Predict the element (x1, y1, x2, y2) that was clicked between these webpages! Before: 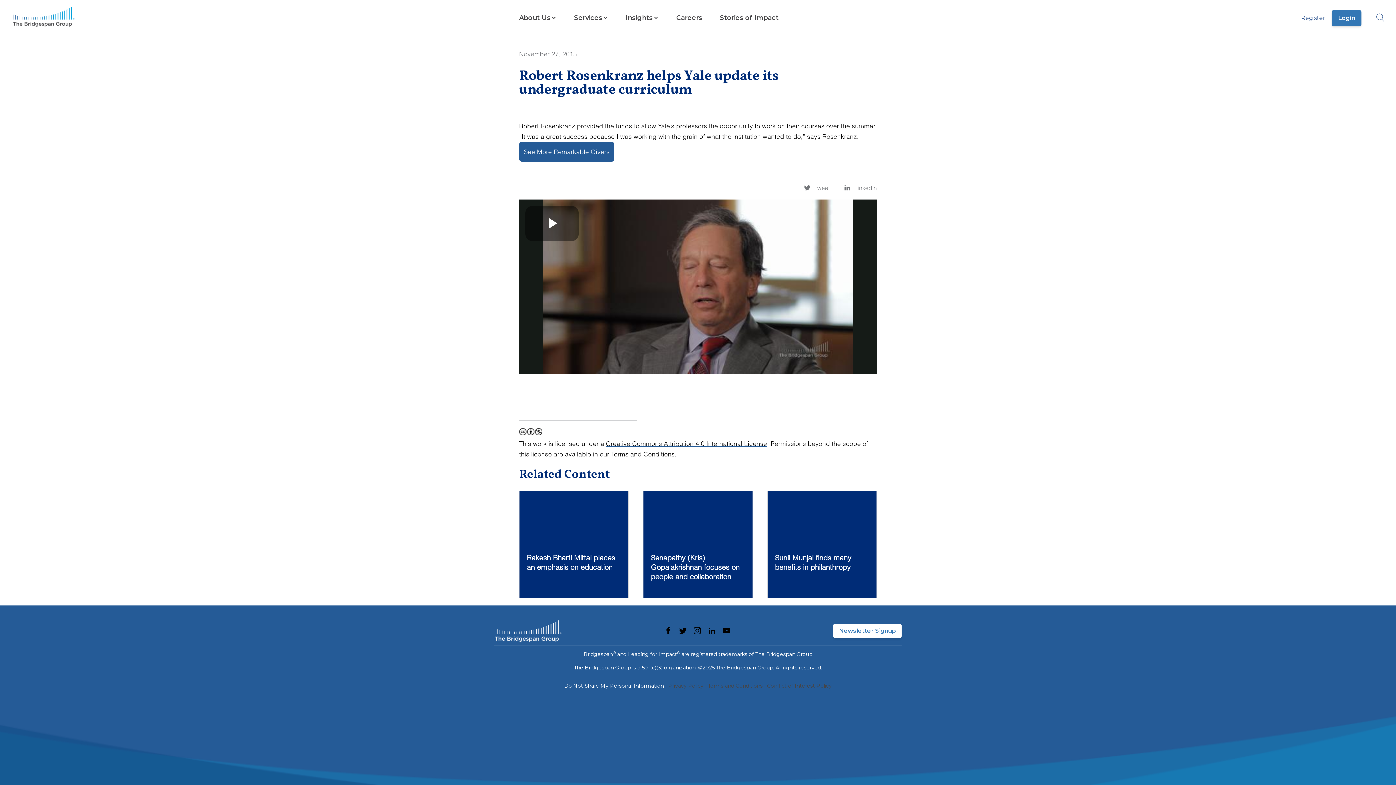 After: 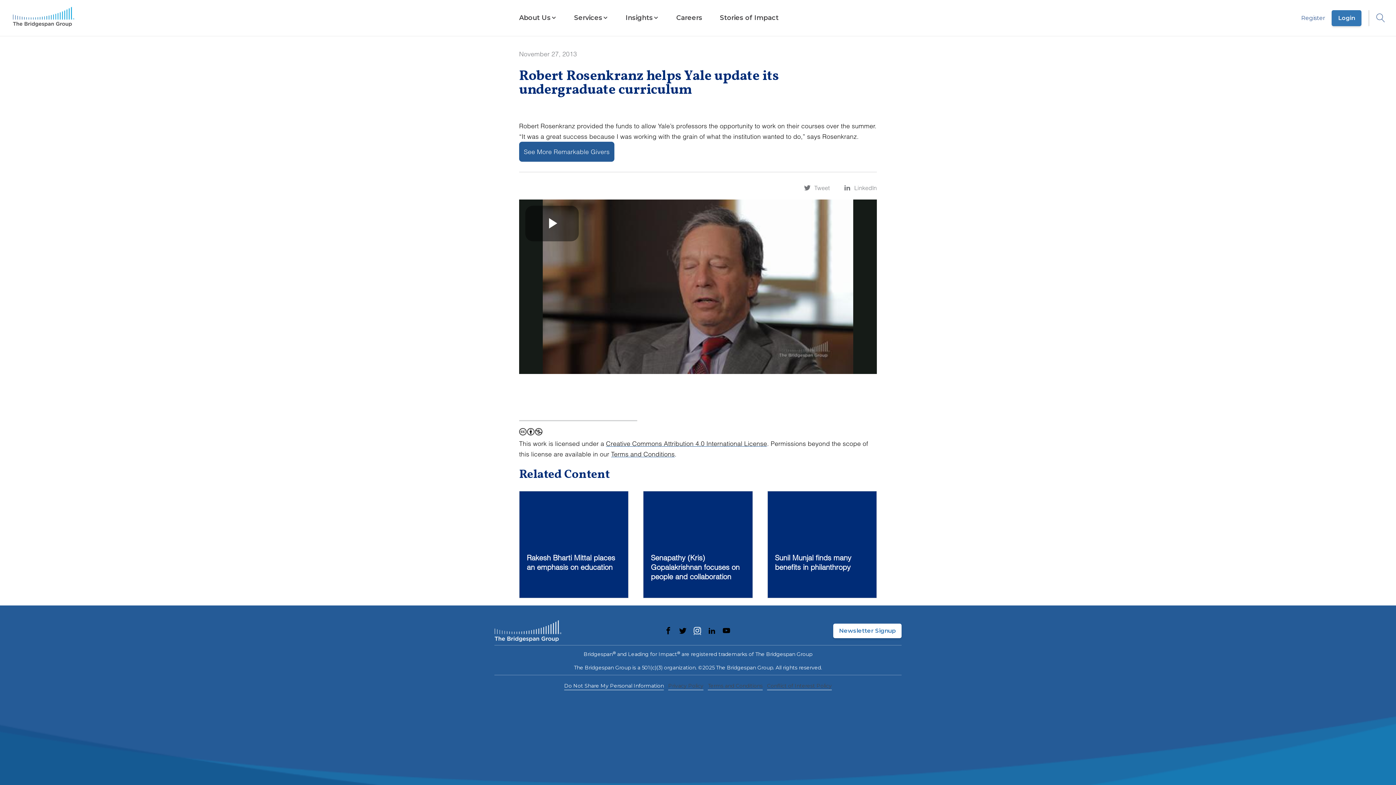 Action: label: opens in a new tab bbox: (693, 627, 701, 636)